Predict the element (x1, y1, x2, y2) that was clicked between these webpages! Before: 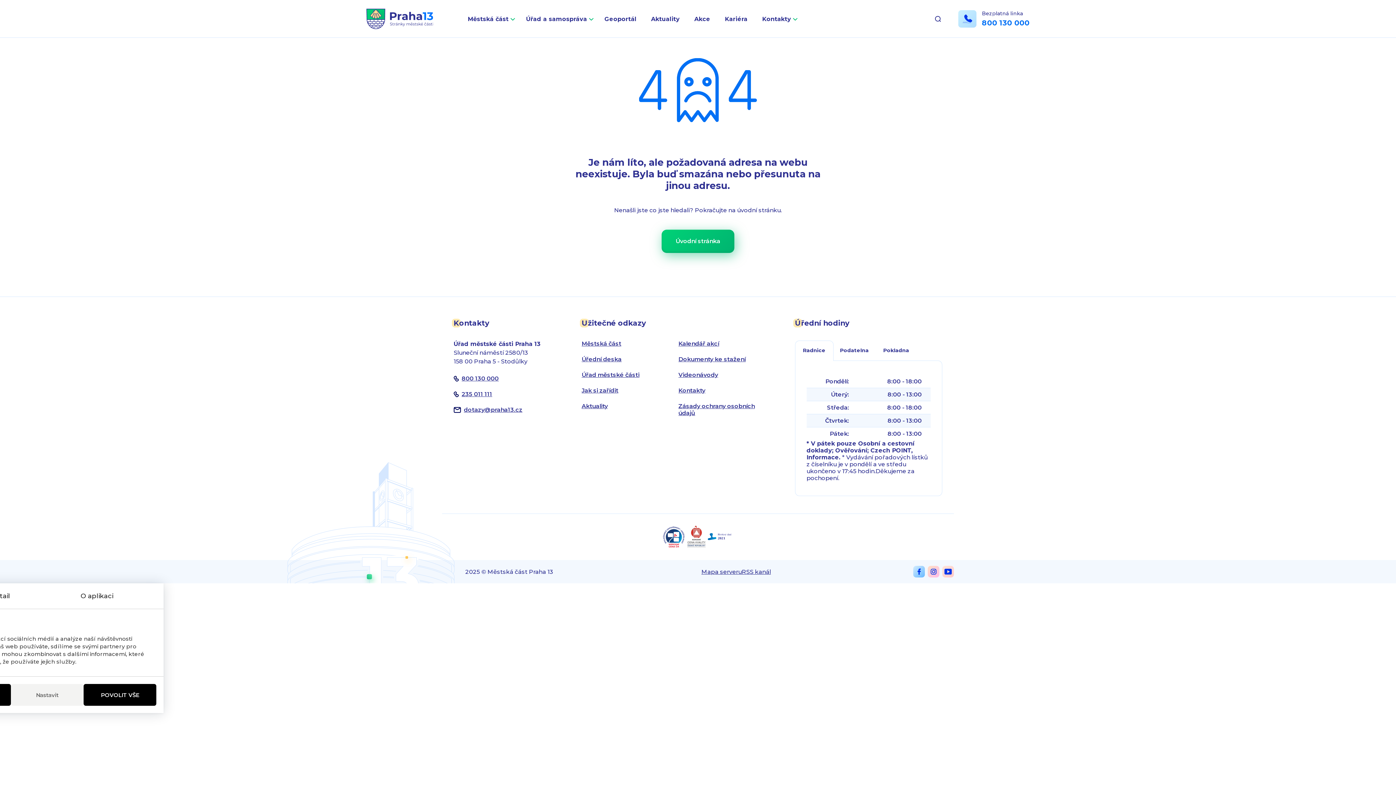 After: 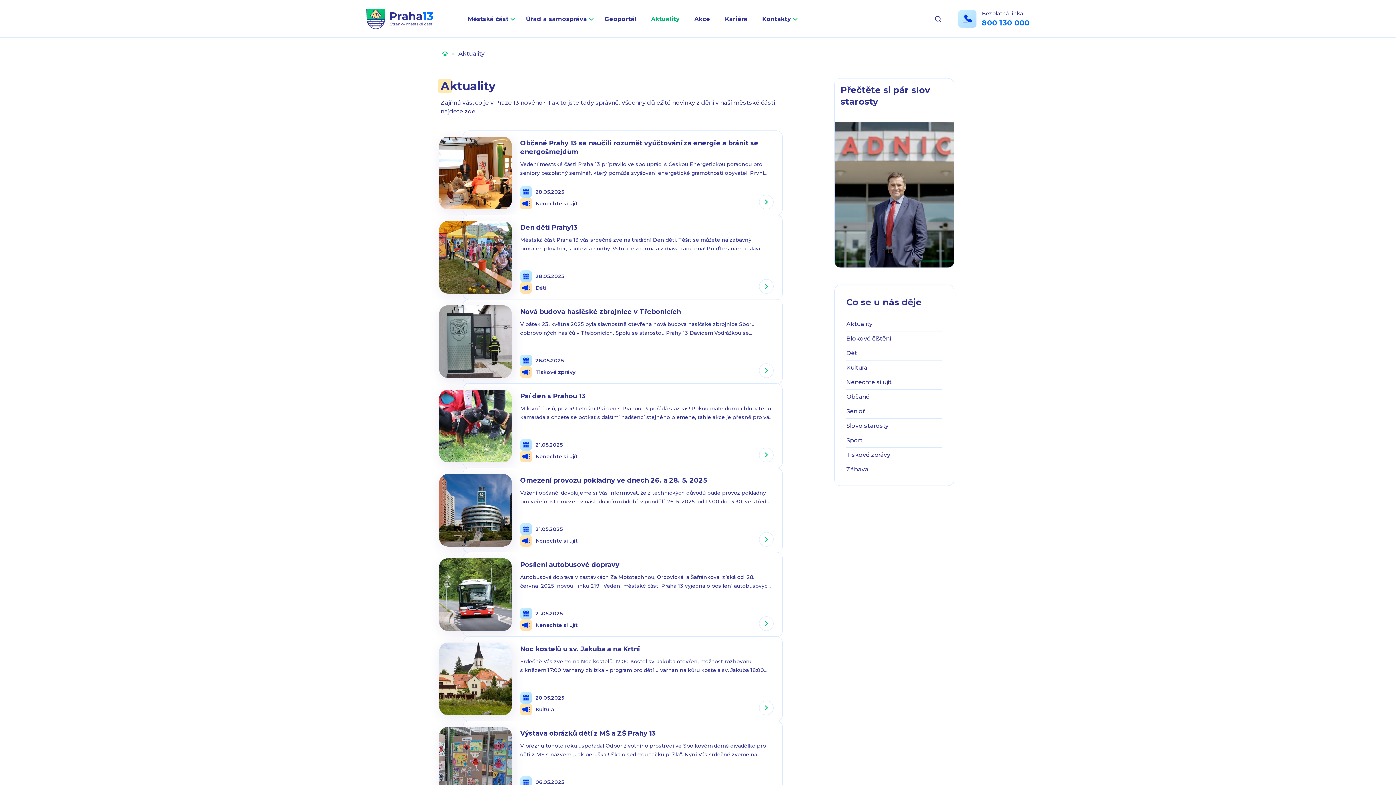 Action: label: Aktuality bbox: (643, 9, 687, 28)